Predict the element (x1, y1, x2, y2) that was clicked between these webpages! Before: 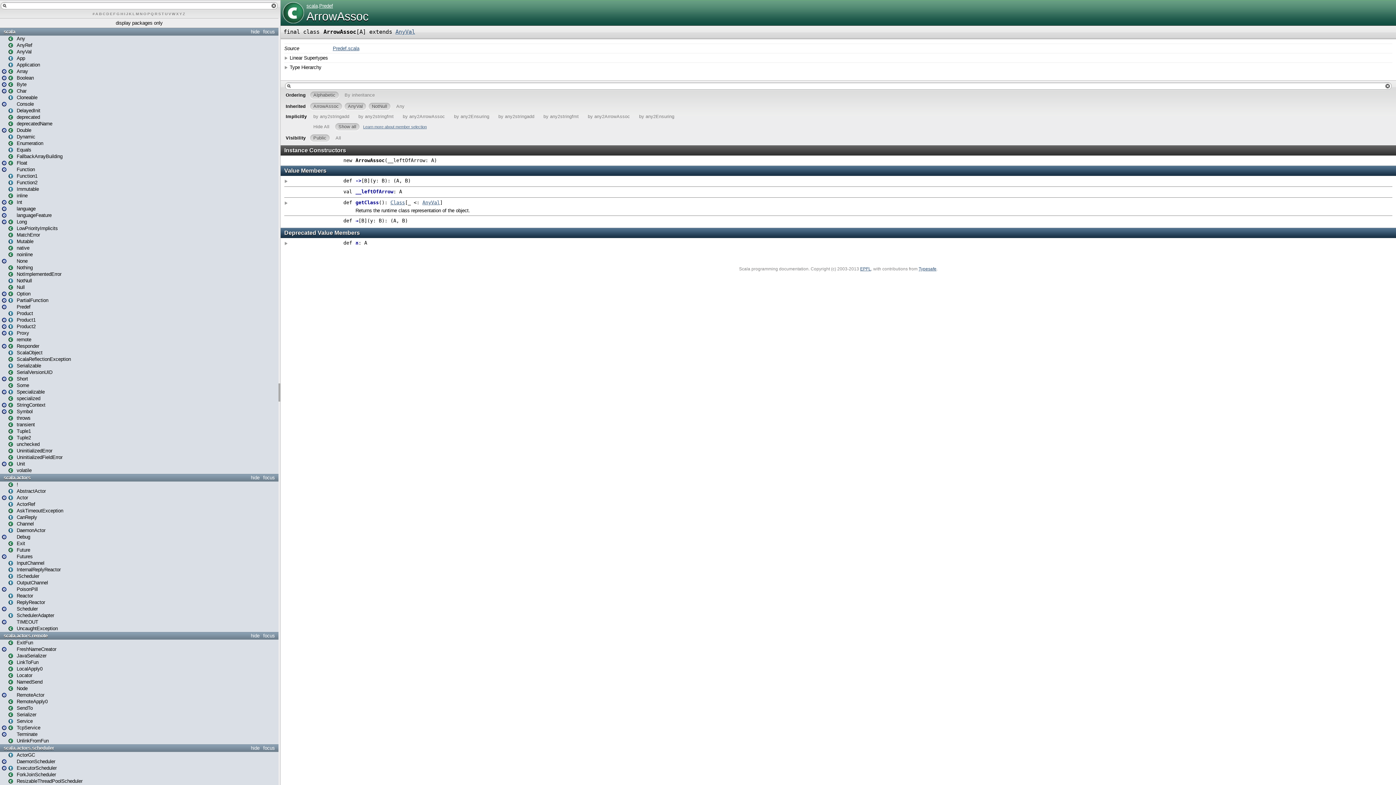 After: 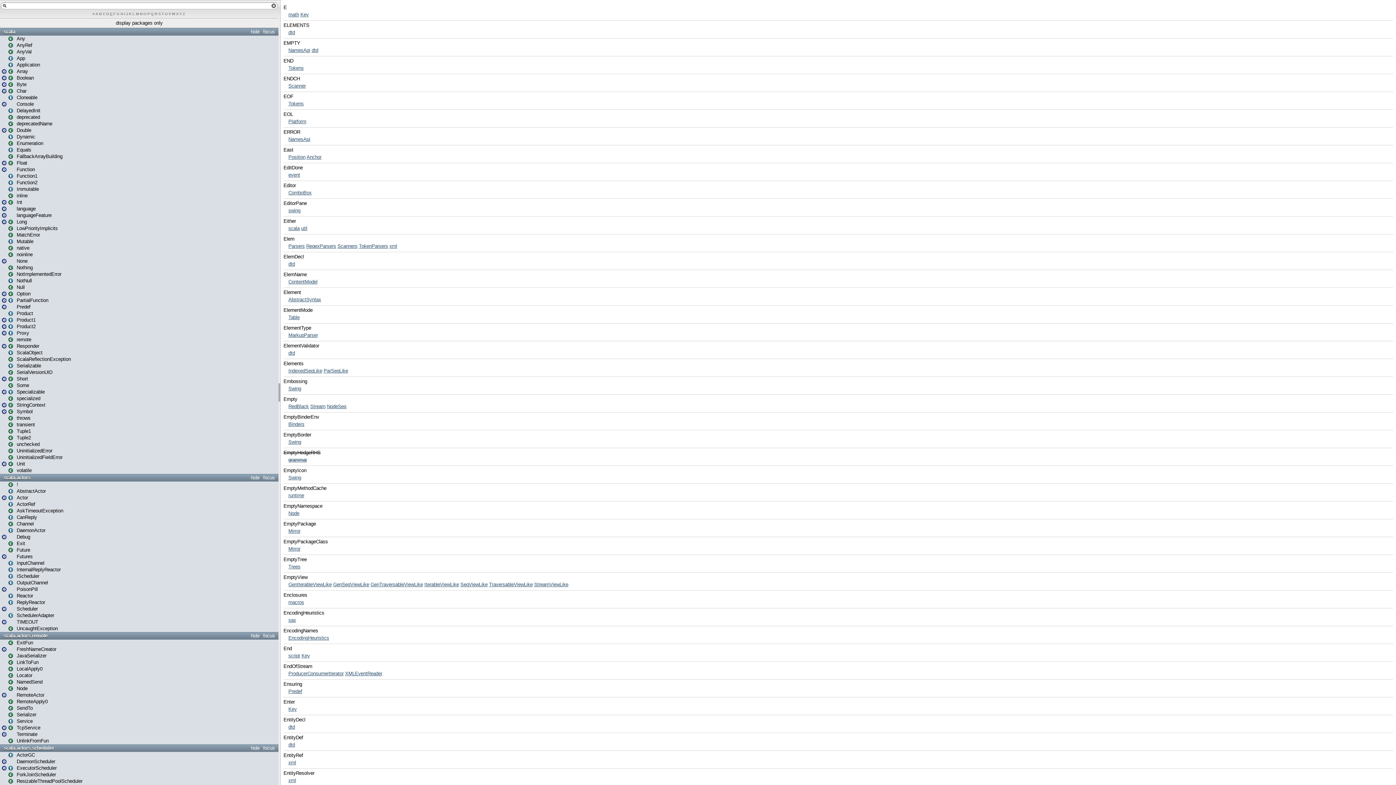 Action: bbox: (110, 11, 113, 16) label: E